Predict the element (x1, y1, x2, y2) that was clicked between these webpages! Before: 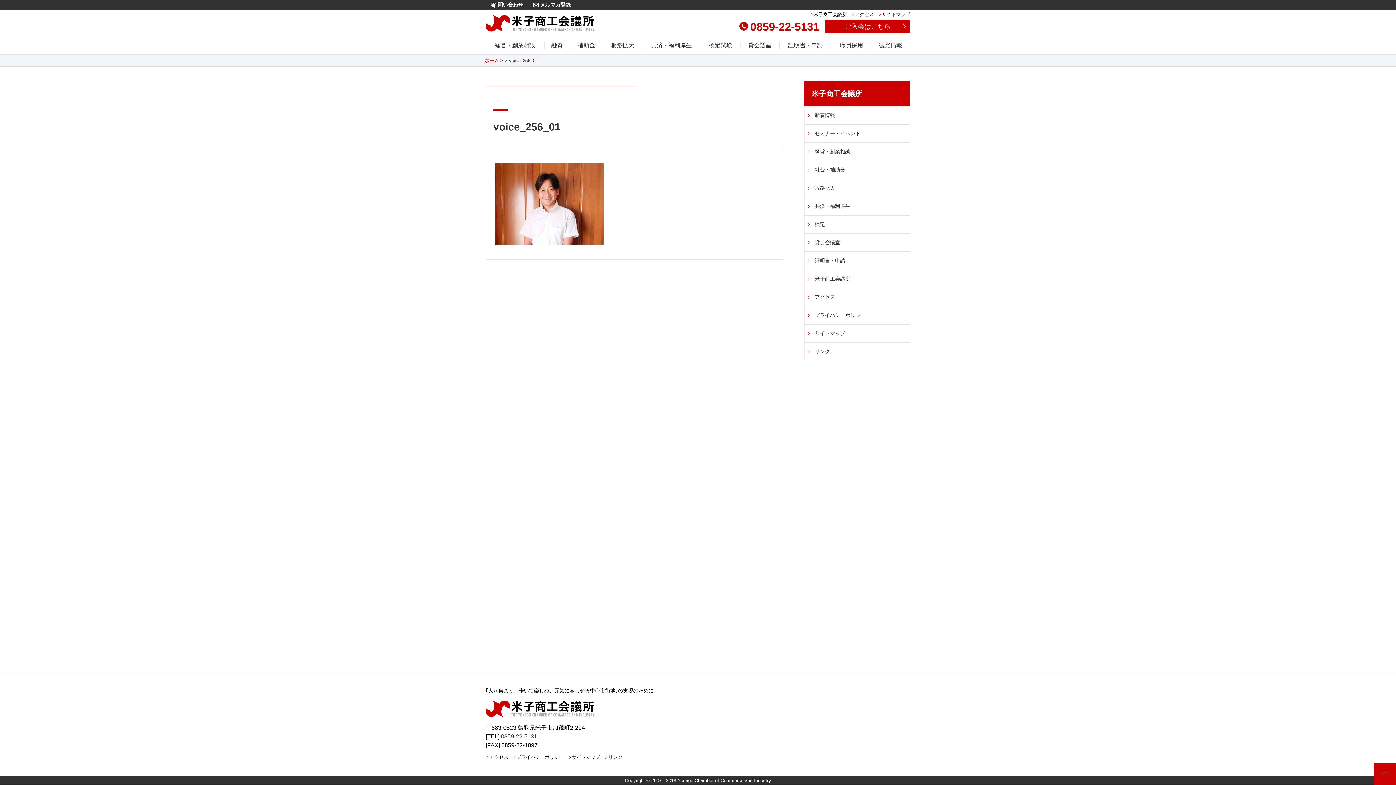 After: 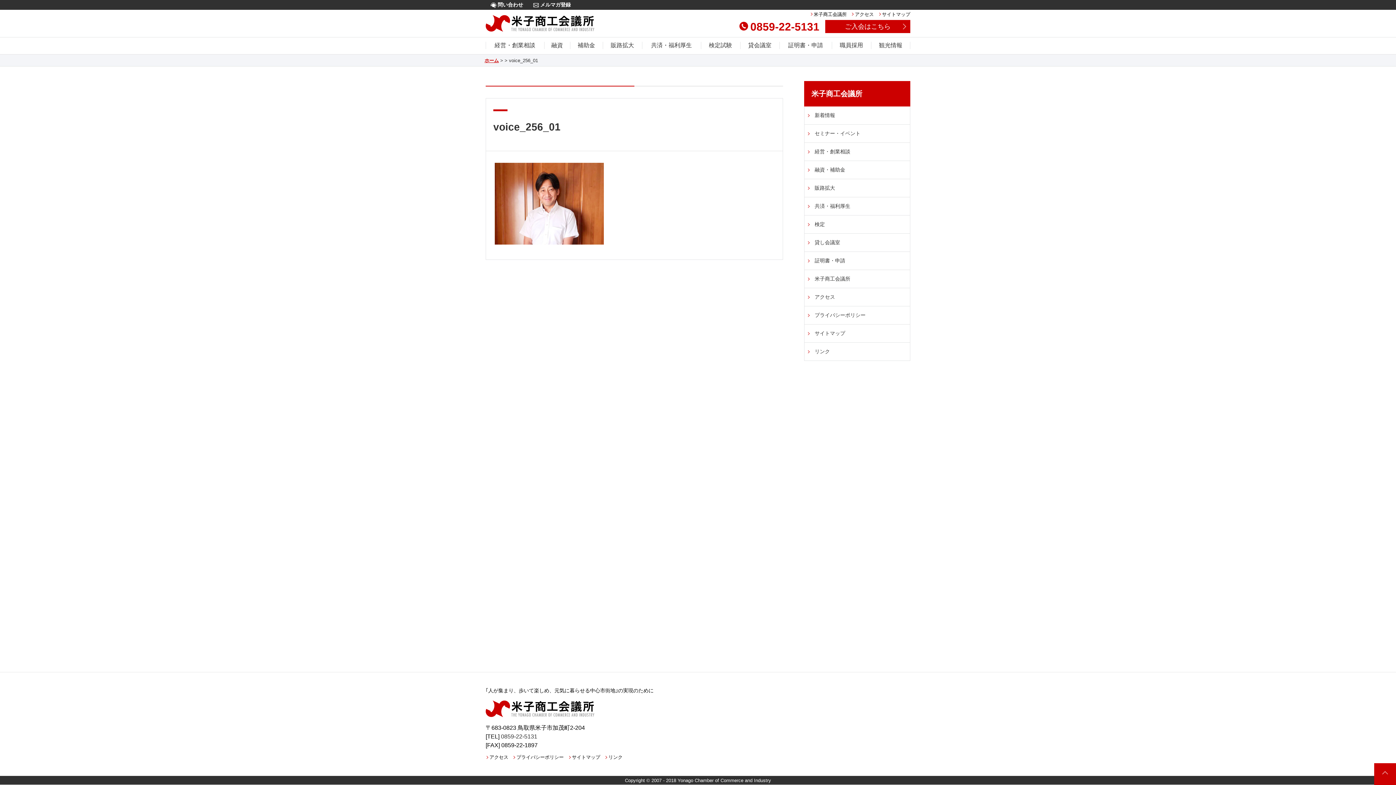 Action: bbox: (739, 20, 819, 32) label: 0859-22-5131